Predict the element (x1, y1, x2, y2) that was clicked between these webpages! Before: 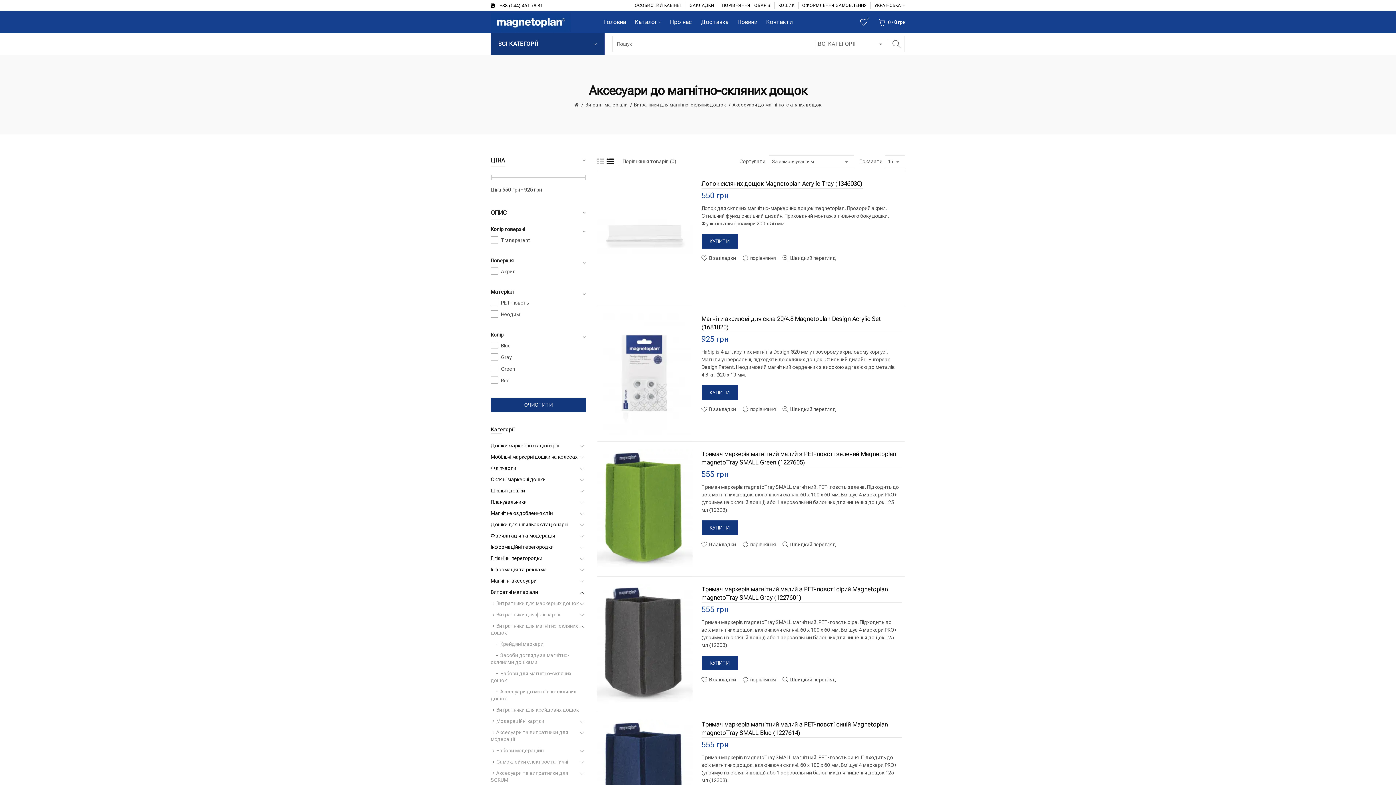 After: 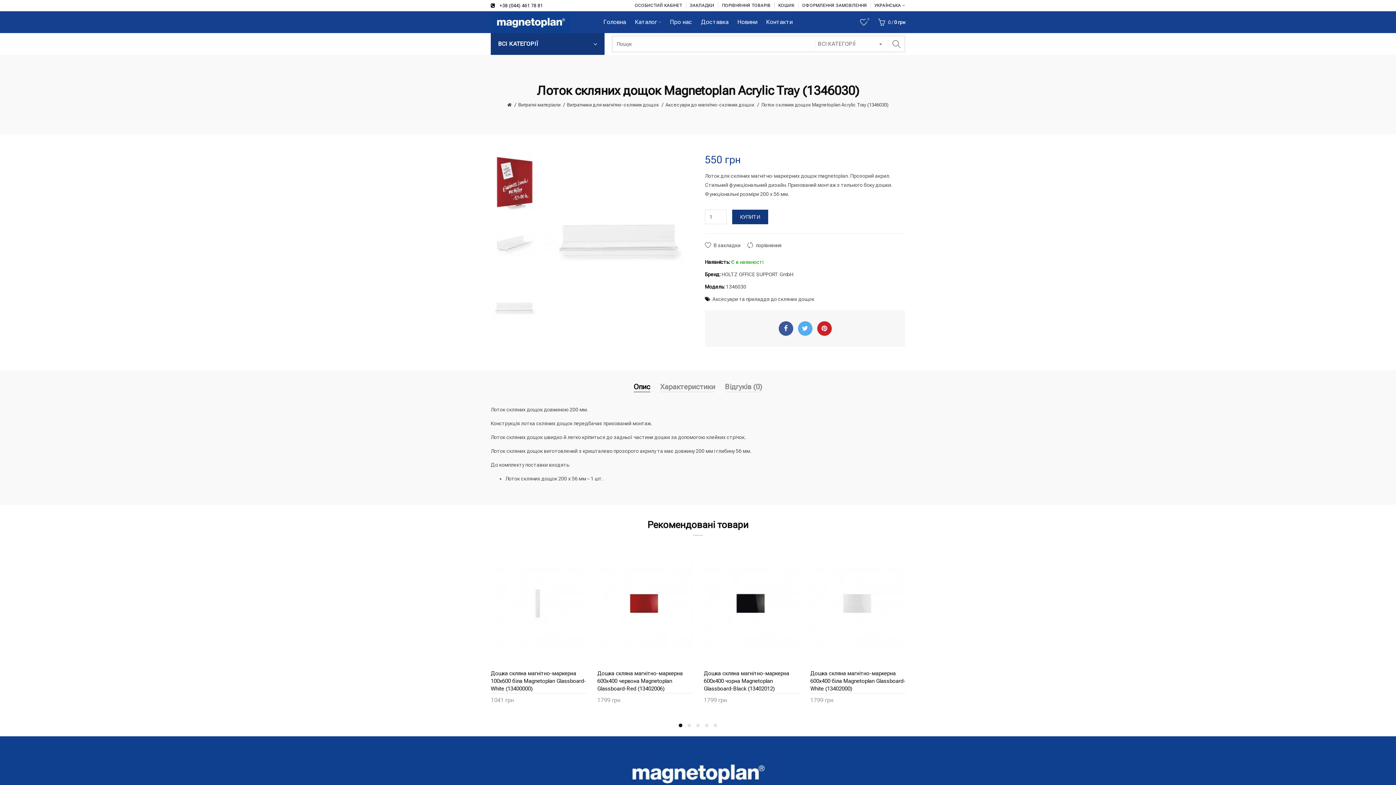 Action: bbox: (597, 235, 692, 241)